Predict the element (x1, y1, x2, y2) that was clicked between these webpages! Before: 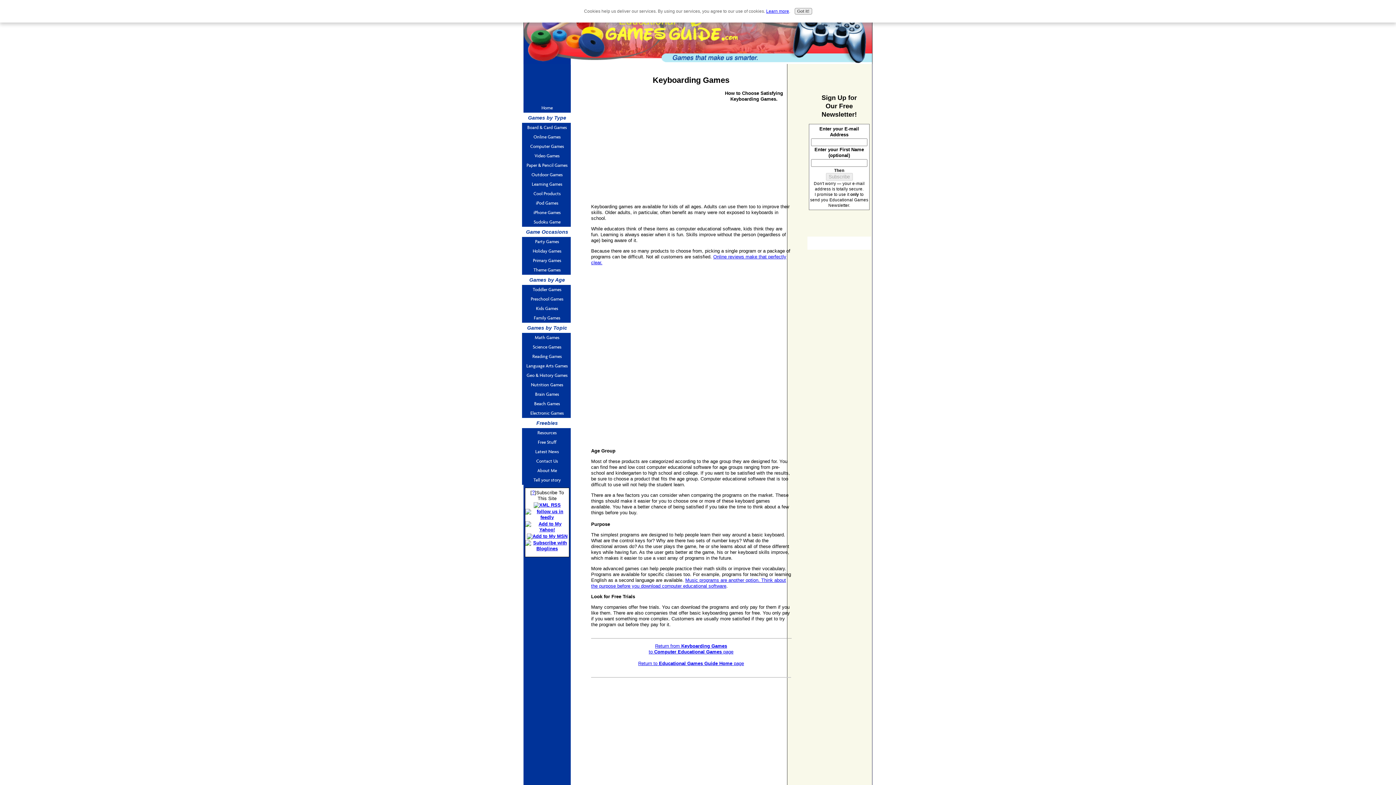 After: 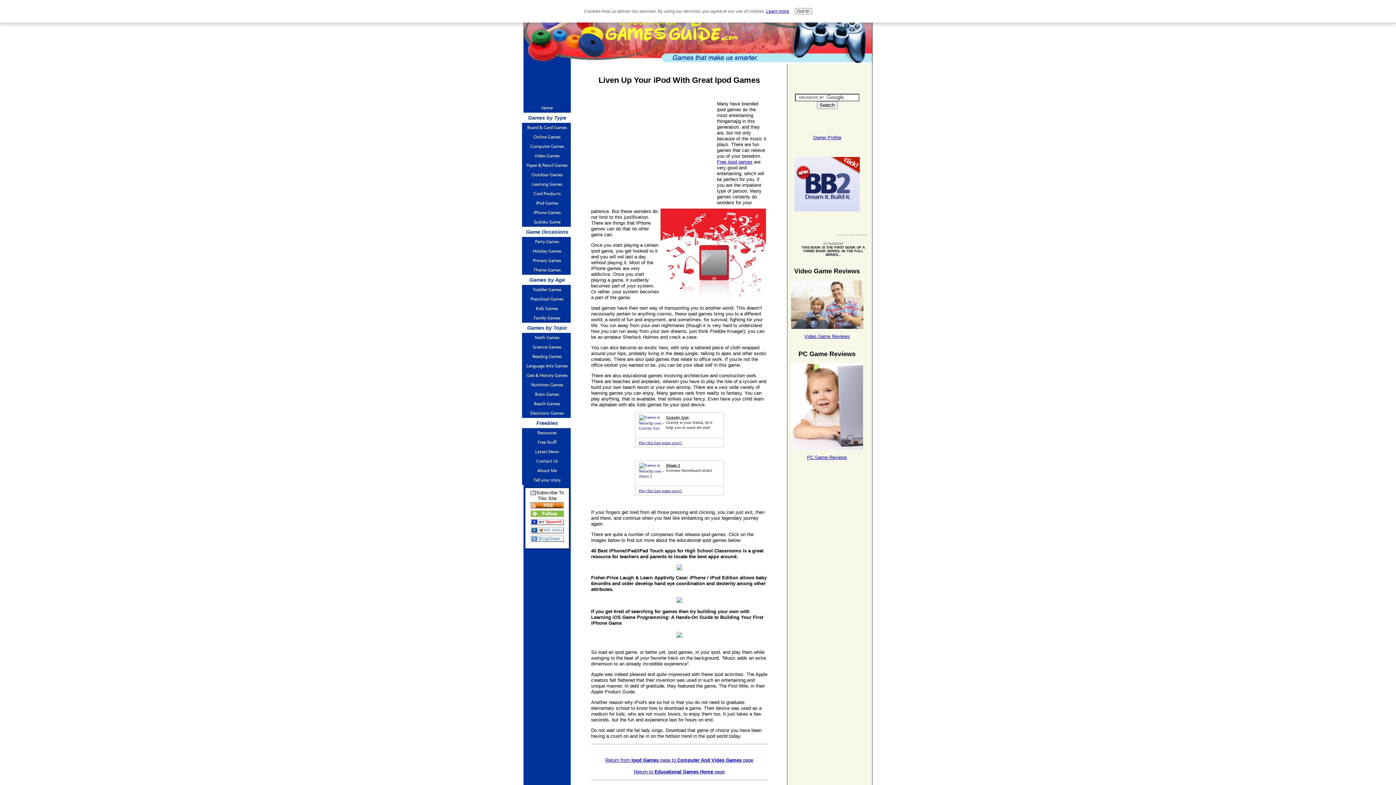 Action: label: iPod Games bbox: (522, 198, 572, 208)